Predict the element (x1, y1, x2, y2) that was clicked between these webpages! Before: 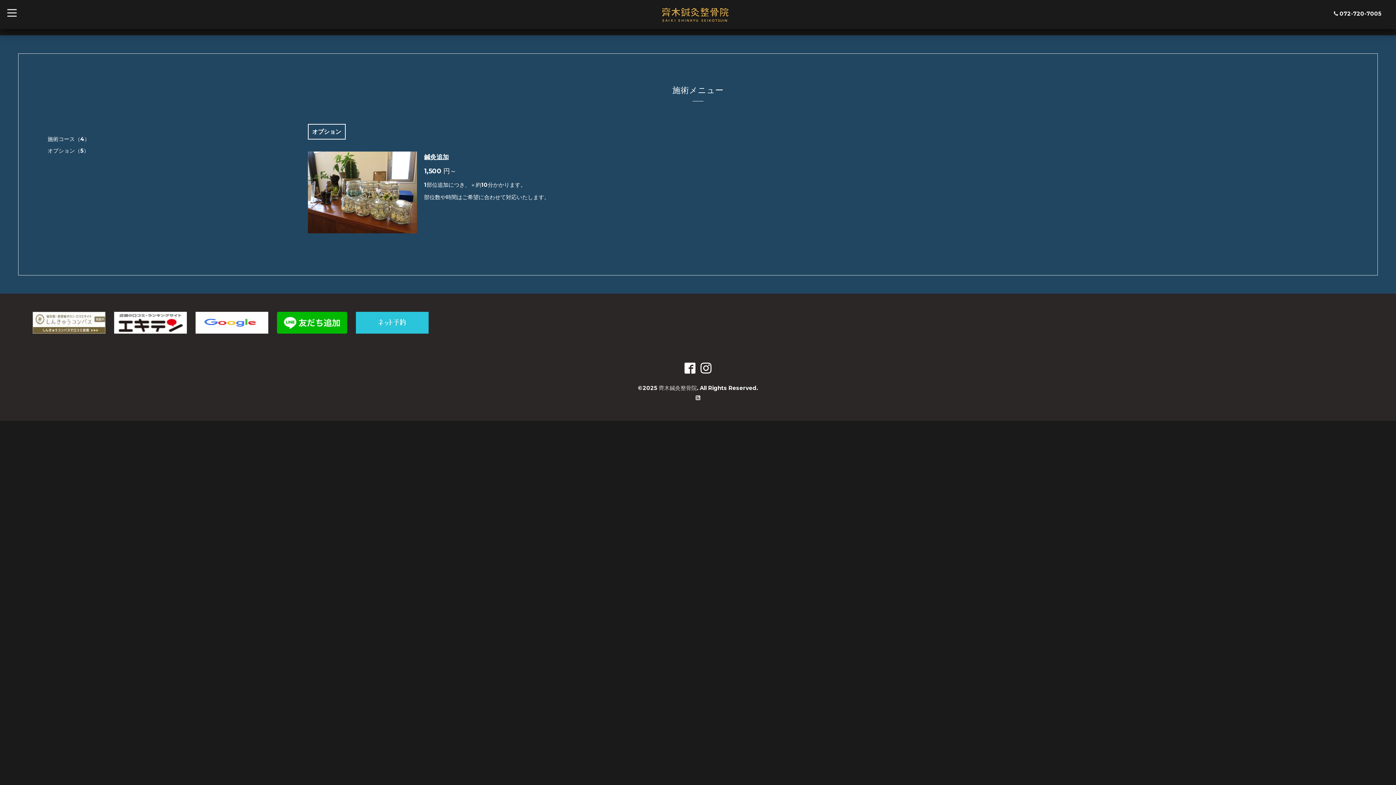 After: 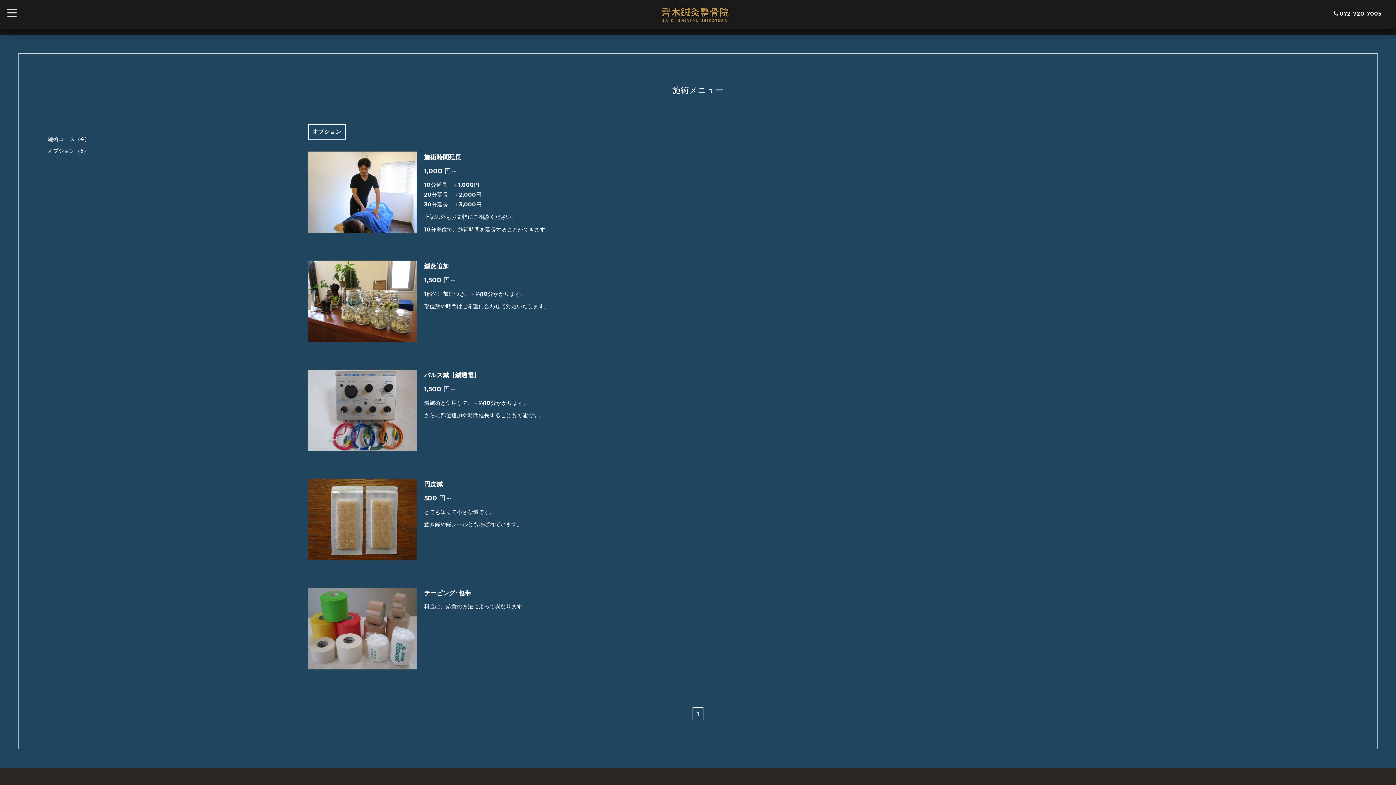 Action: bbox: (47, 147, 89, 154) label: オプション（5）